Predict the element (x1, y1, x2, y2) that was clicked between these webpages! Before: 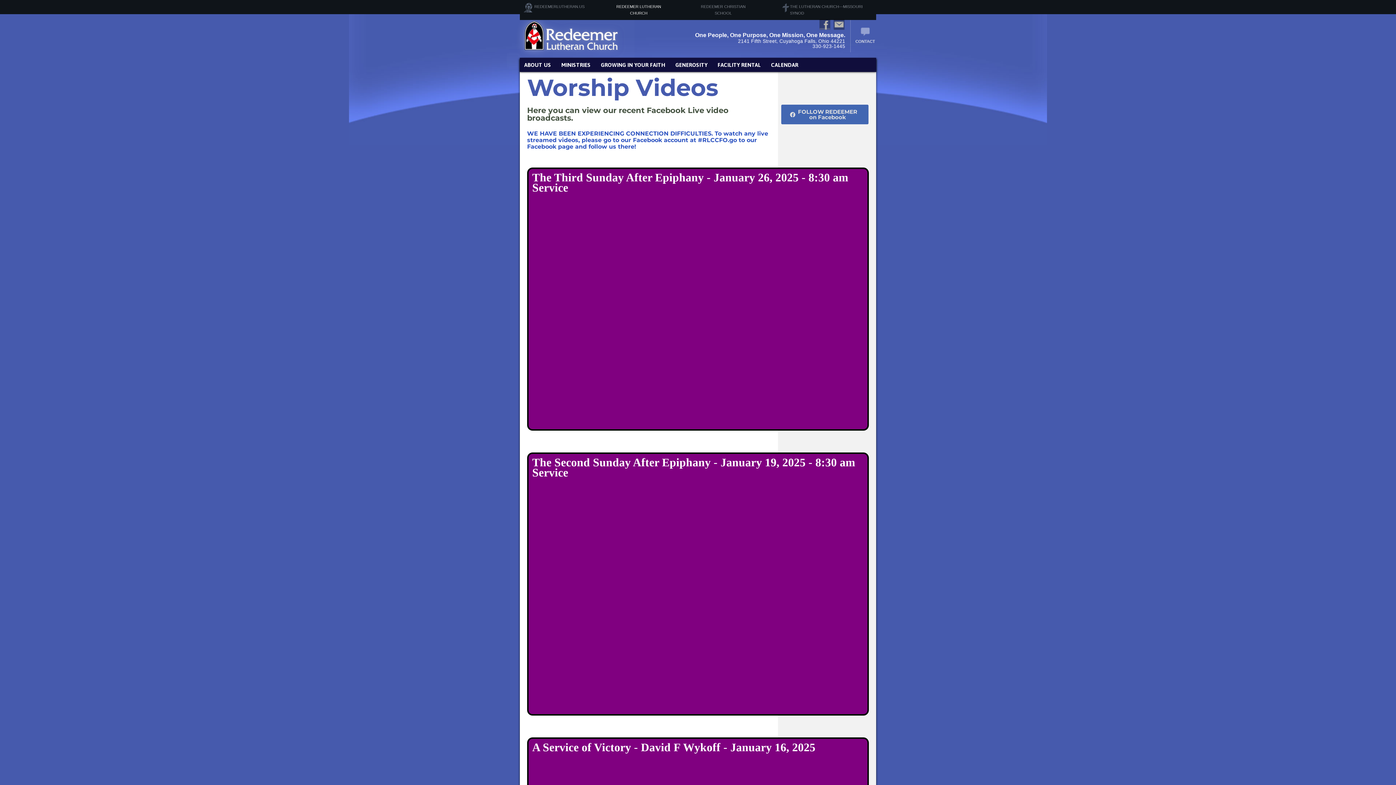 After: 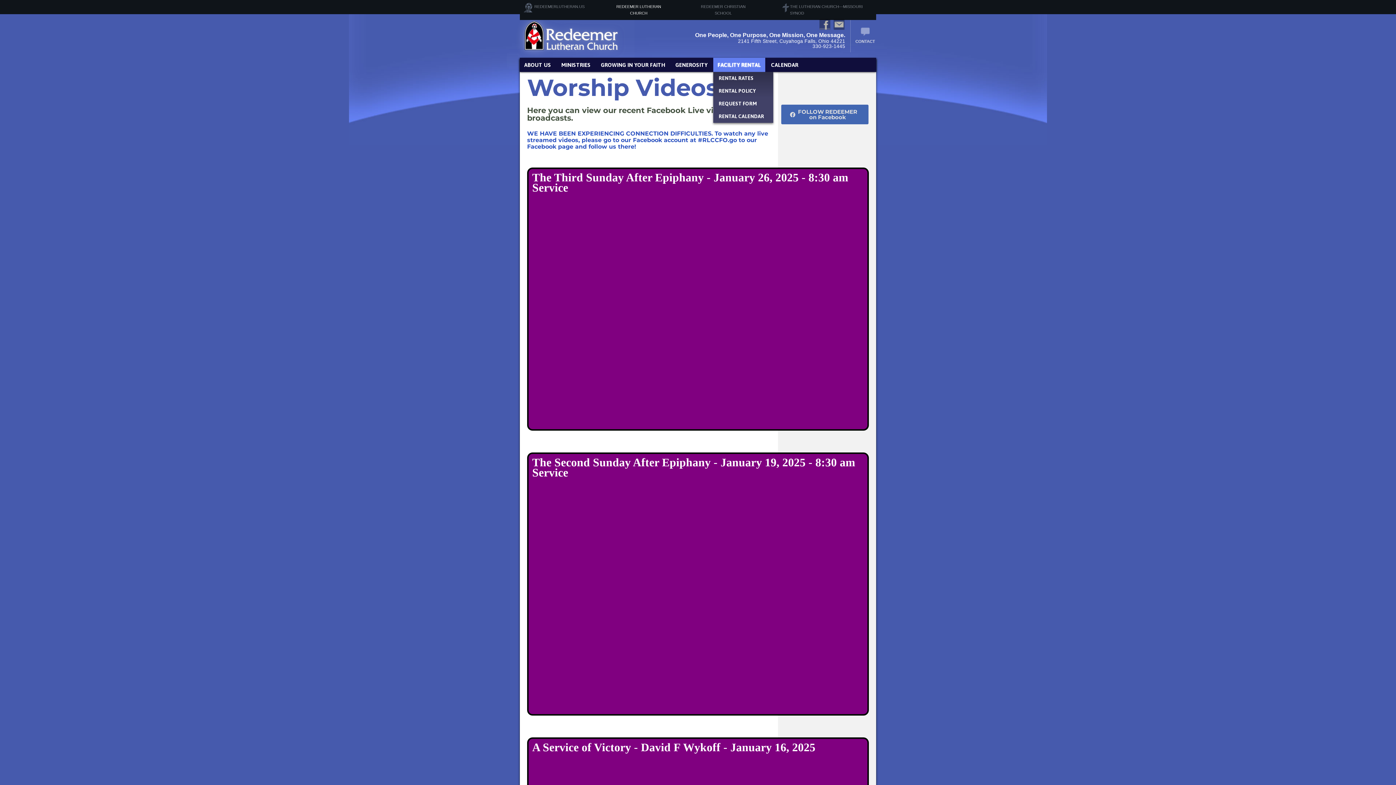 Action: label: FACILITY RENTAL bbox: (713, 57, 765, 72)